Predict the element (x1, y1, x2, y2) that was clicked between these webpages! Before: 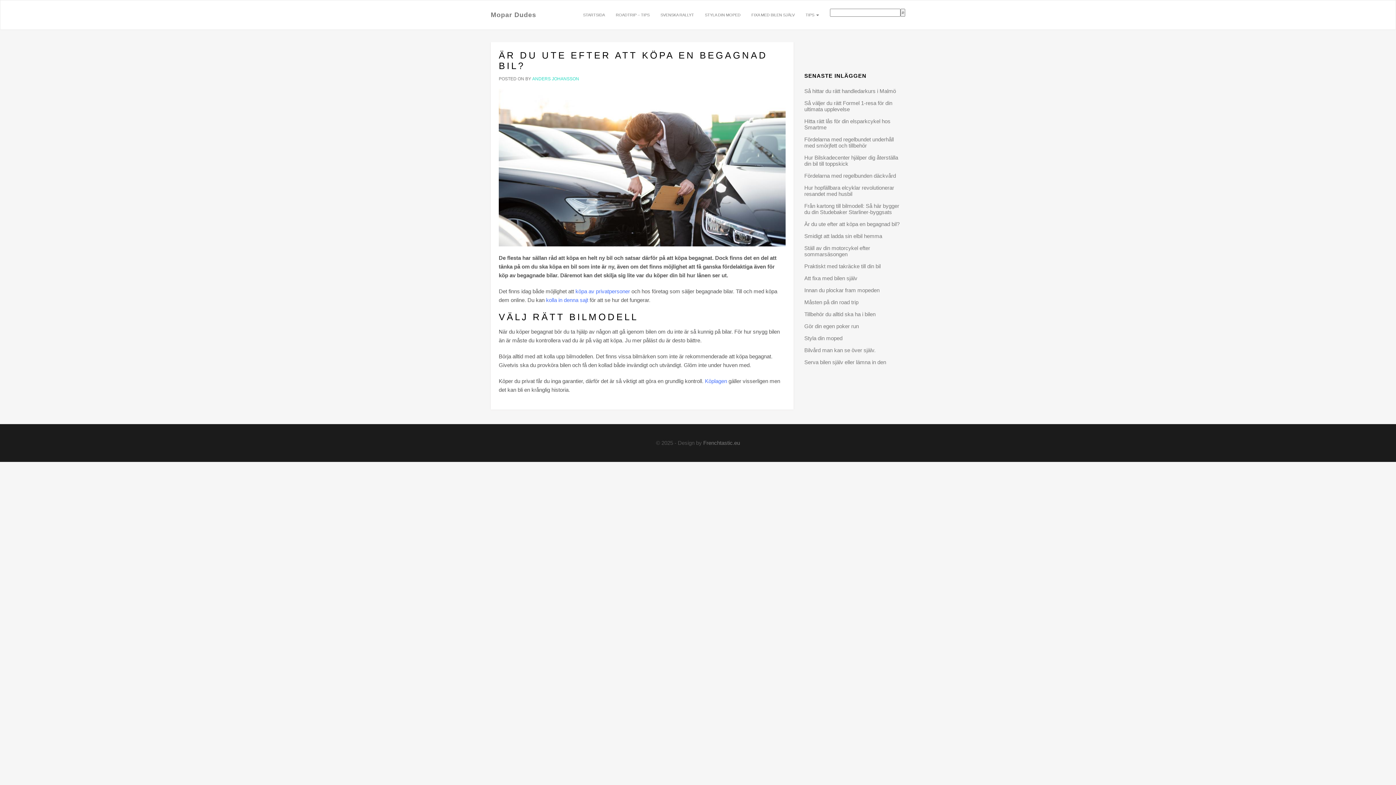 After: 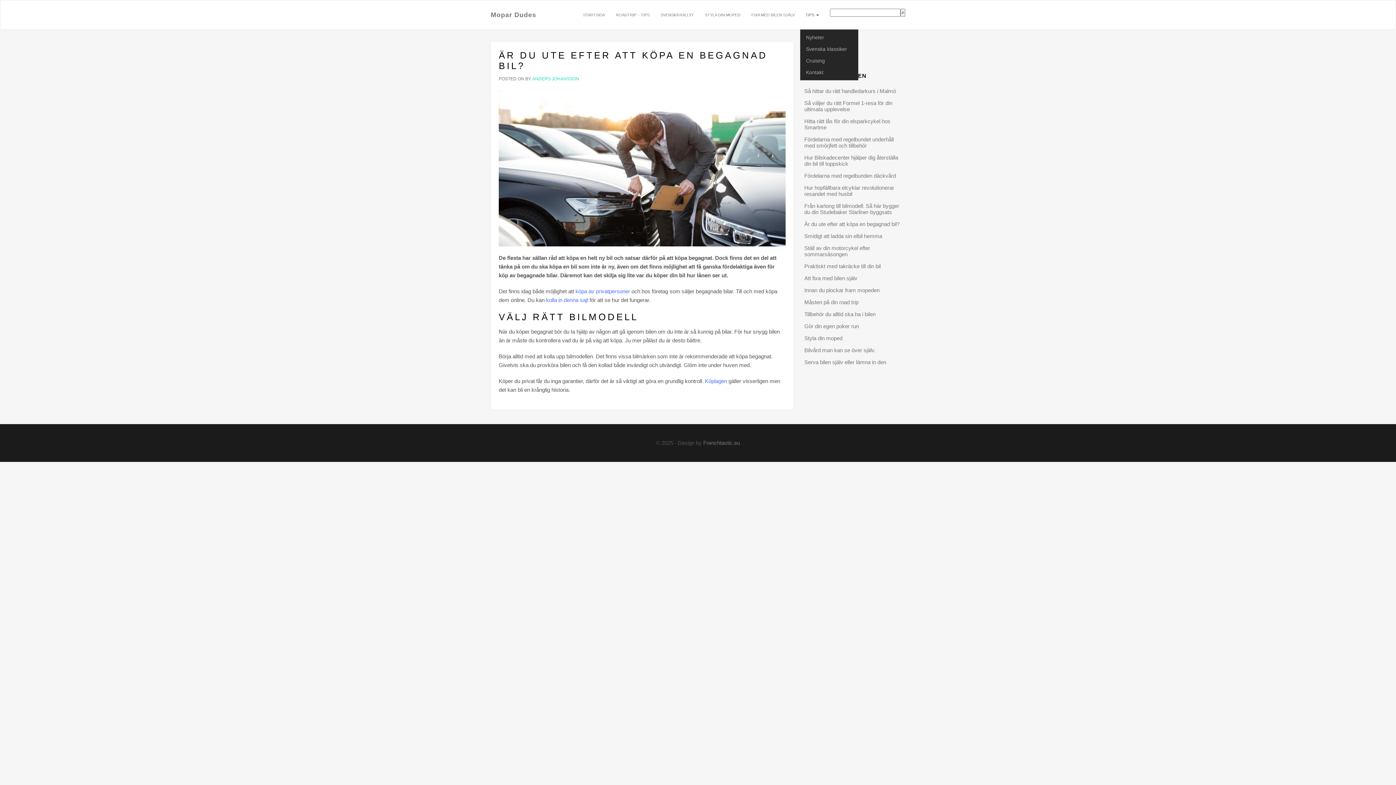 Action: bbox: (800, 0, 824, 29) label: TIPS 